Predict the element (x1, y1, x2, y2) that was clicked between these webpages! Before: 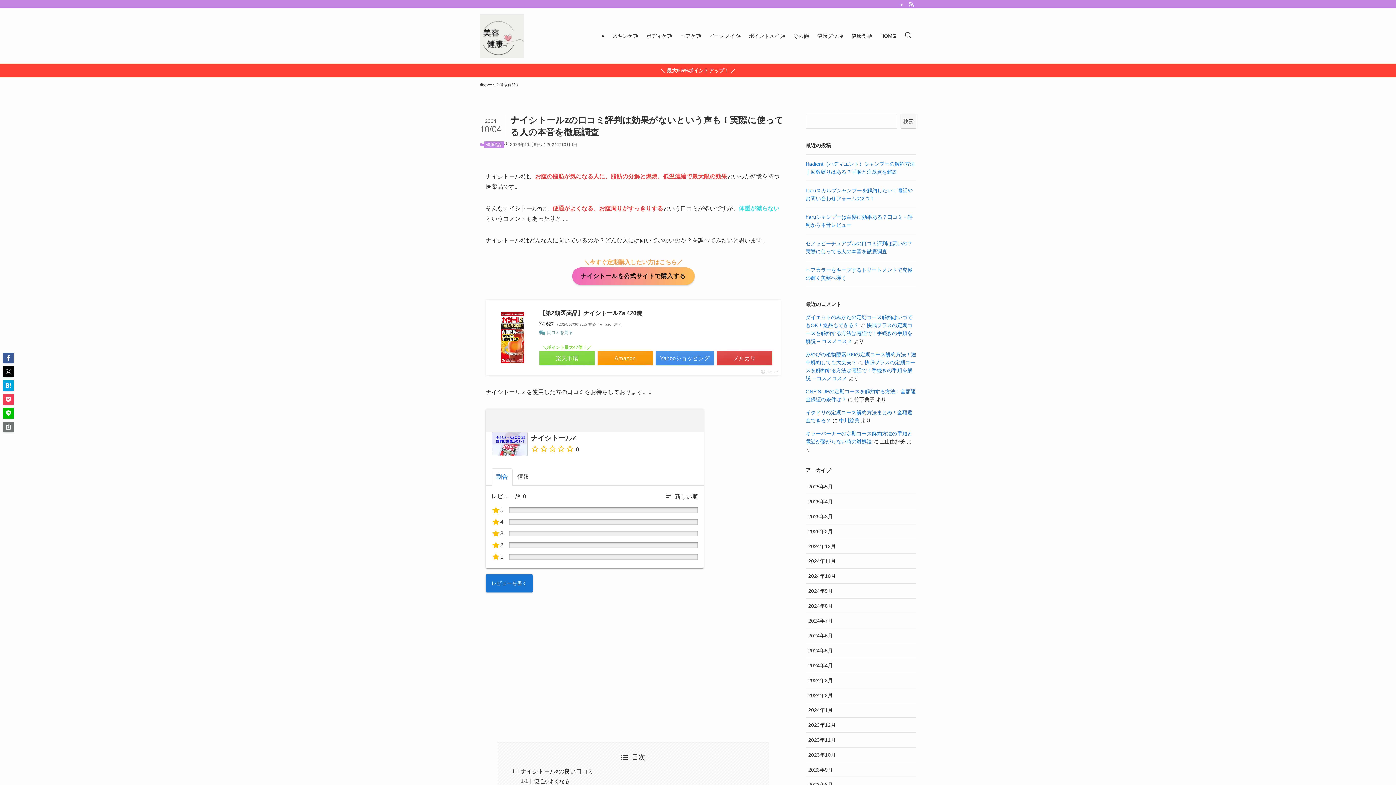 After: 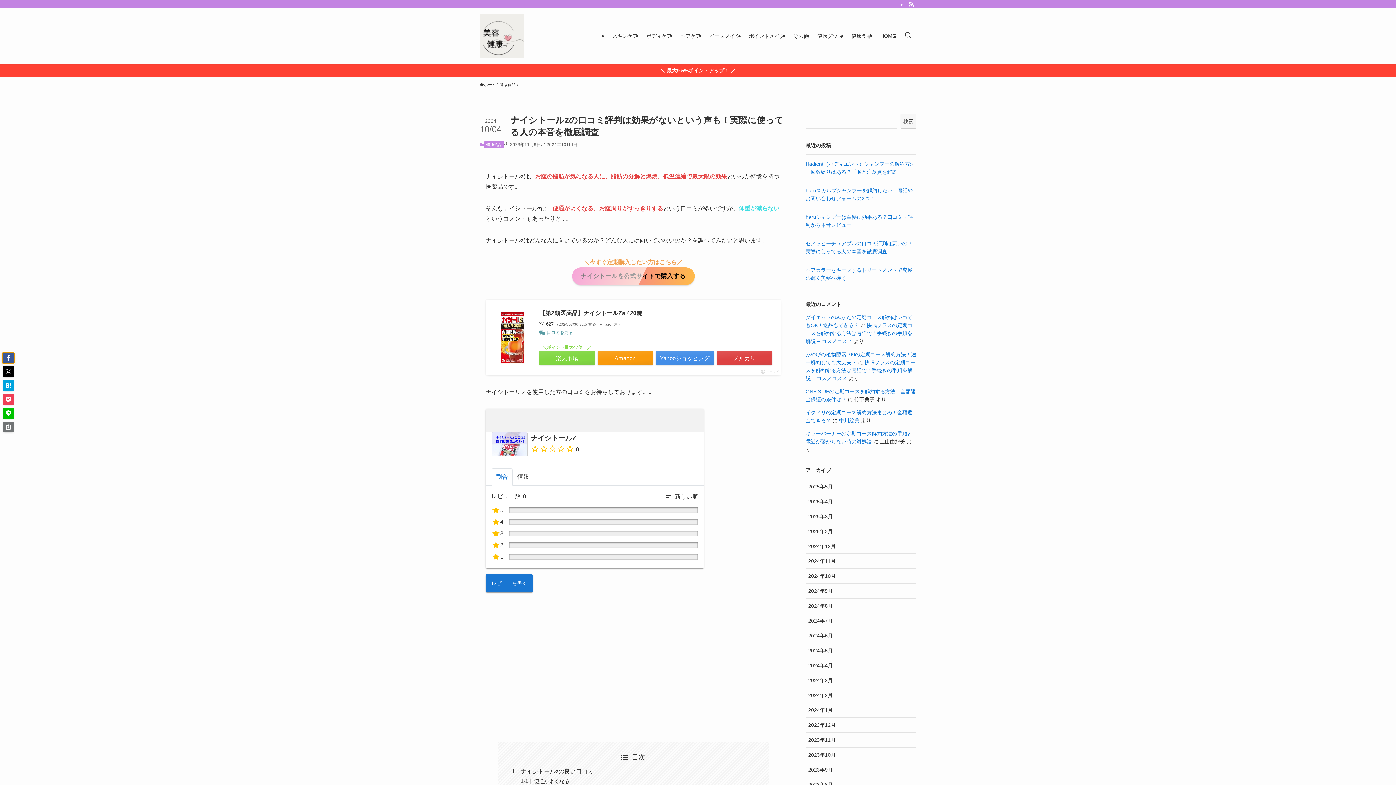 Action: bbox: (2, 352, 13, 363)